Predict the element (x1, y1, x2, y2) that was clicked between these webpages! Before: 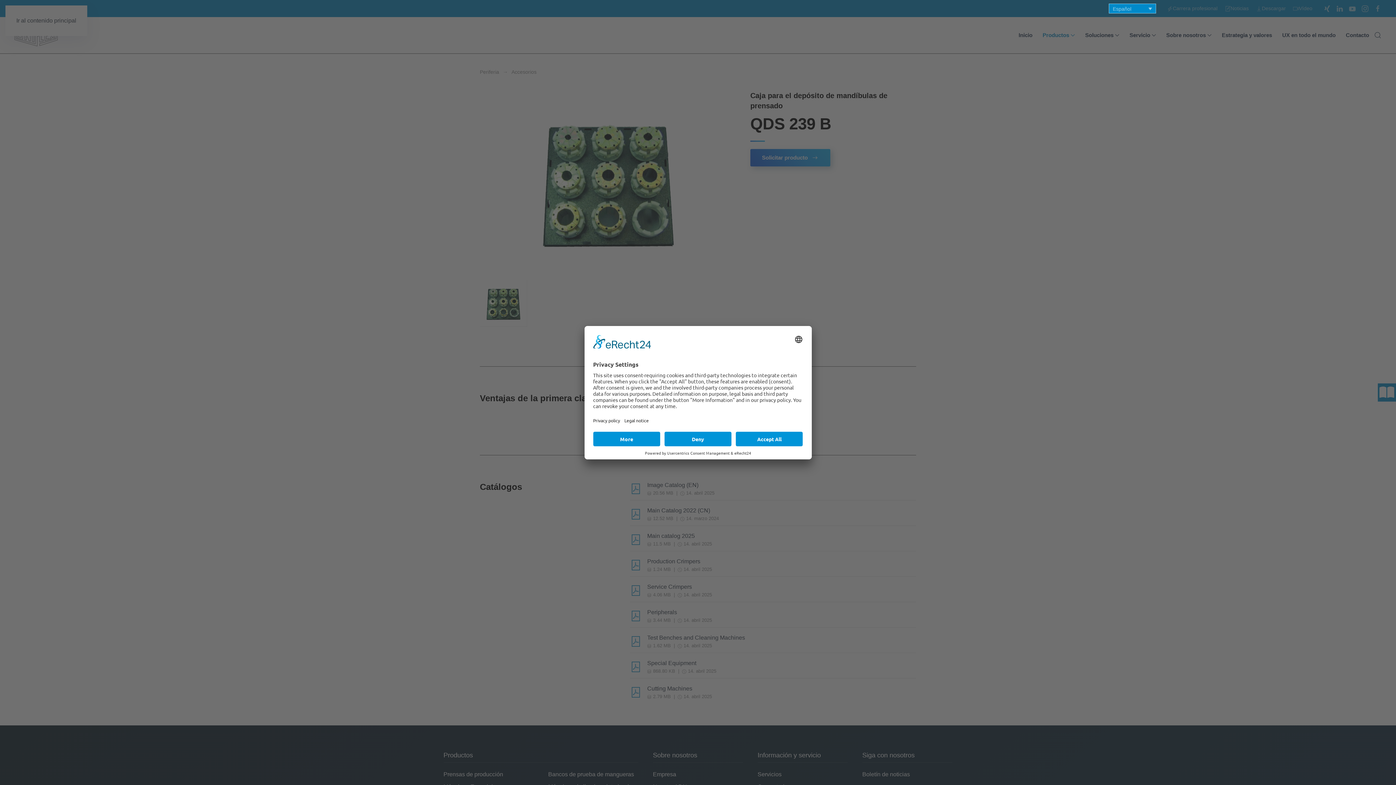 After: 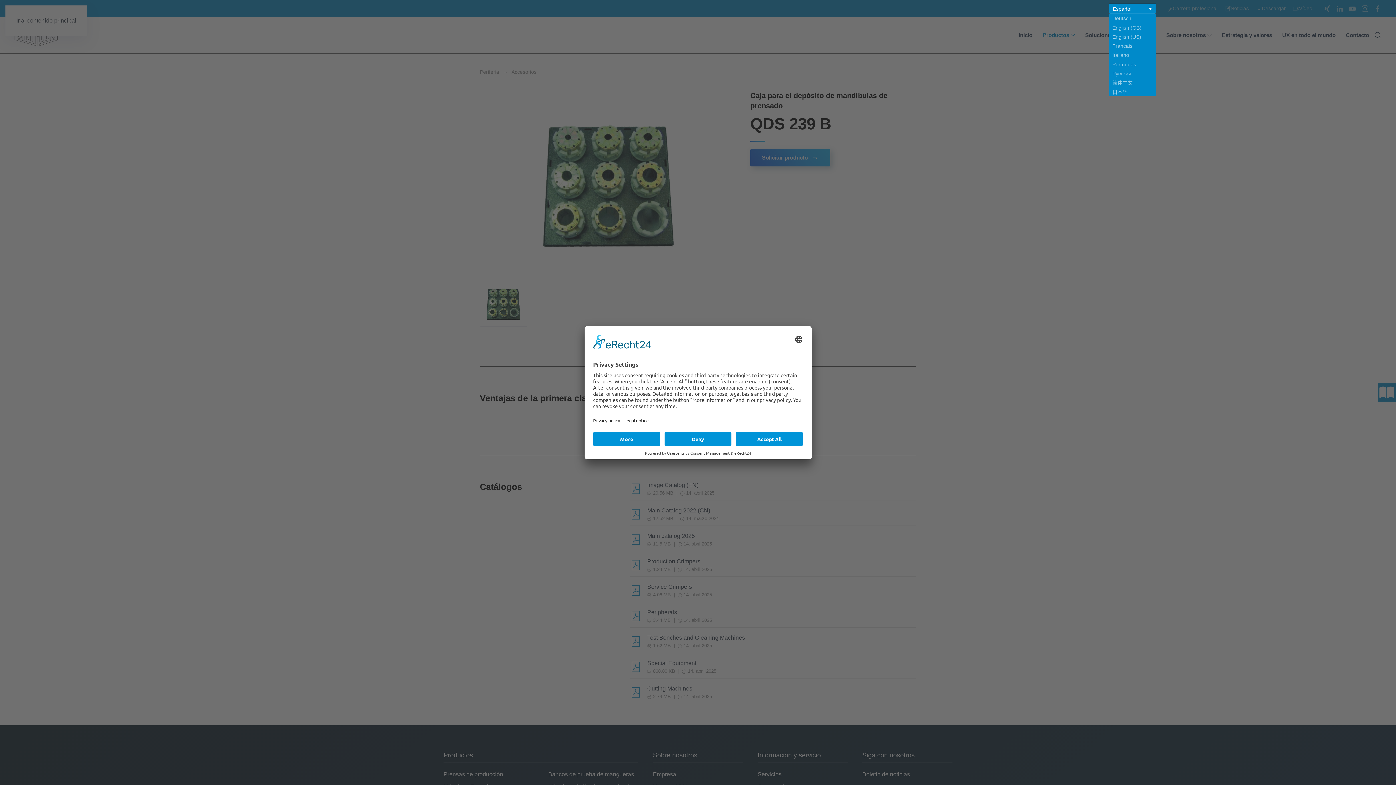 Action: label: Español bbox: (1109, 3, 1156, 13)